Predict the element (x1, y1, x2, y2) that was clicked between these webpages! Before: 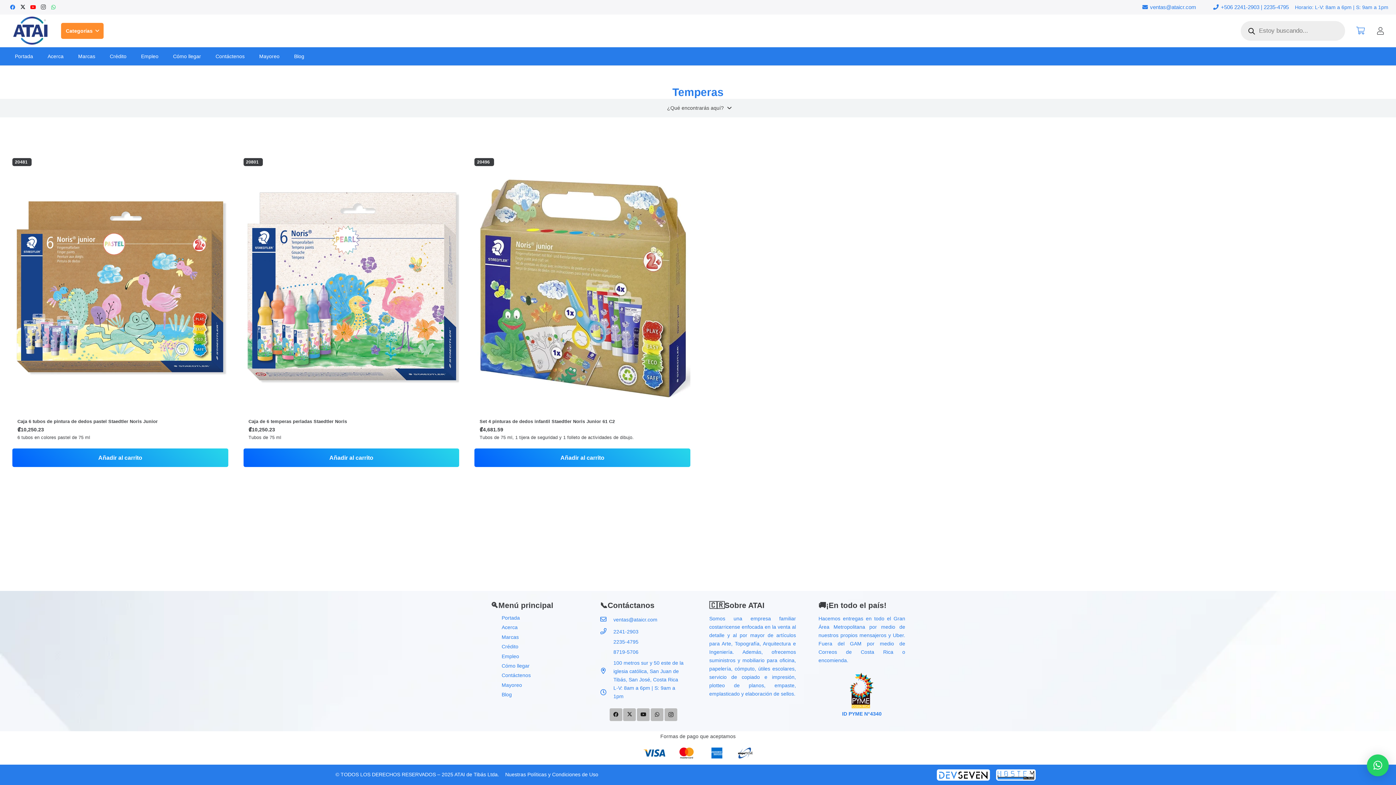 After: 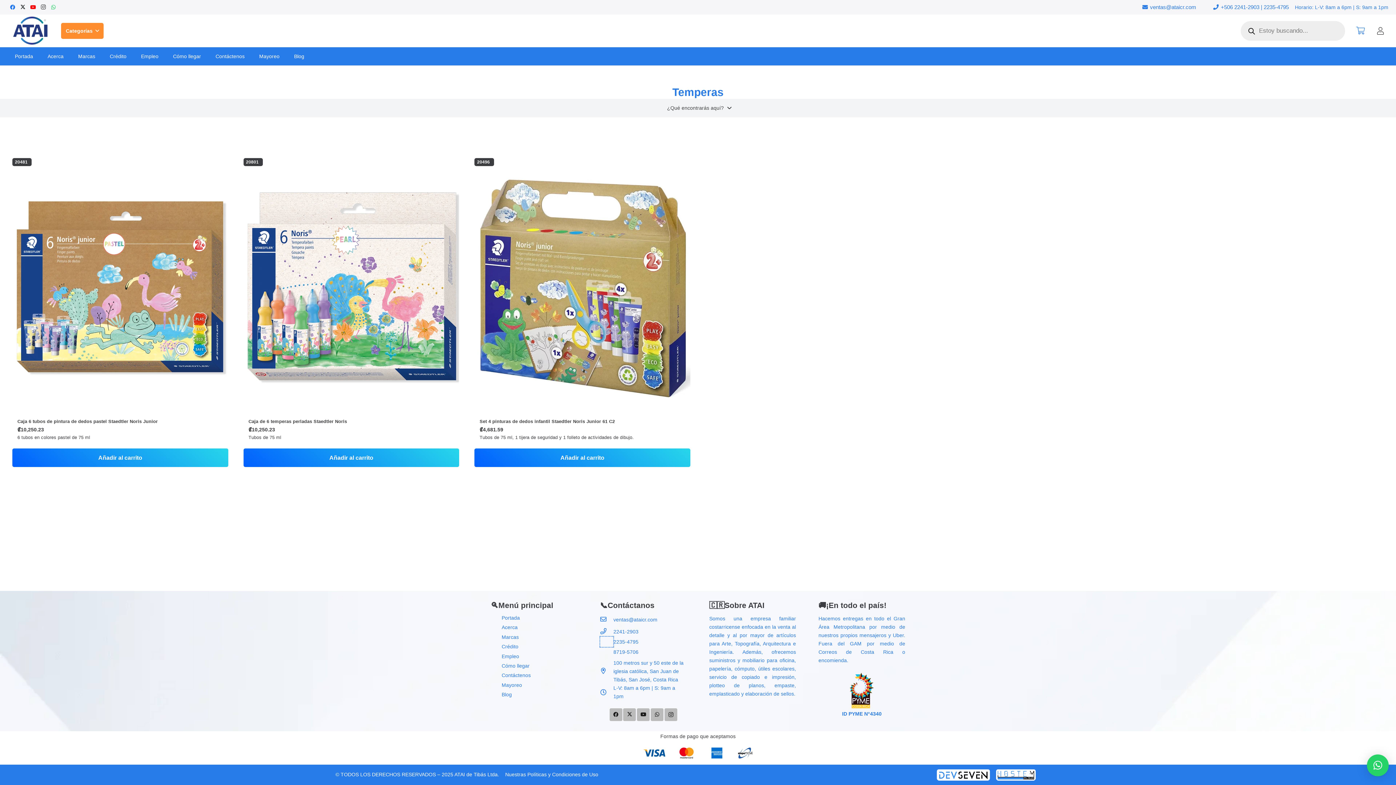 Action: label: 2235-4795 bbox: (600, 637, 613, 647)